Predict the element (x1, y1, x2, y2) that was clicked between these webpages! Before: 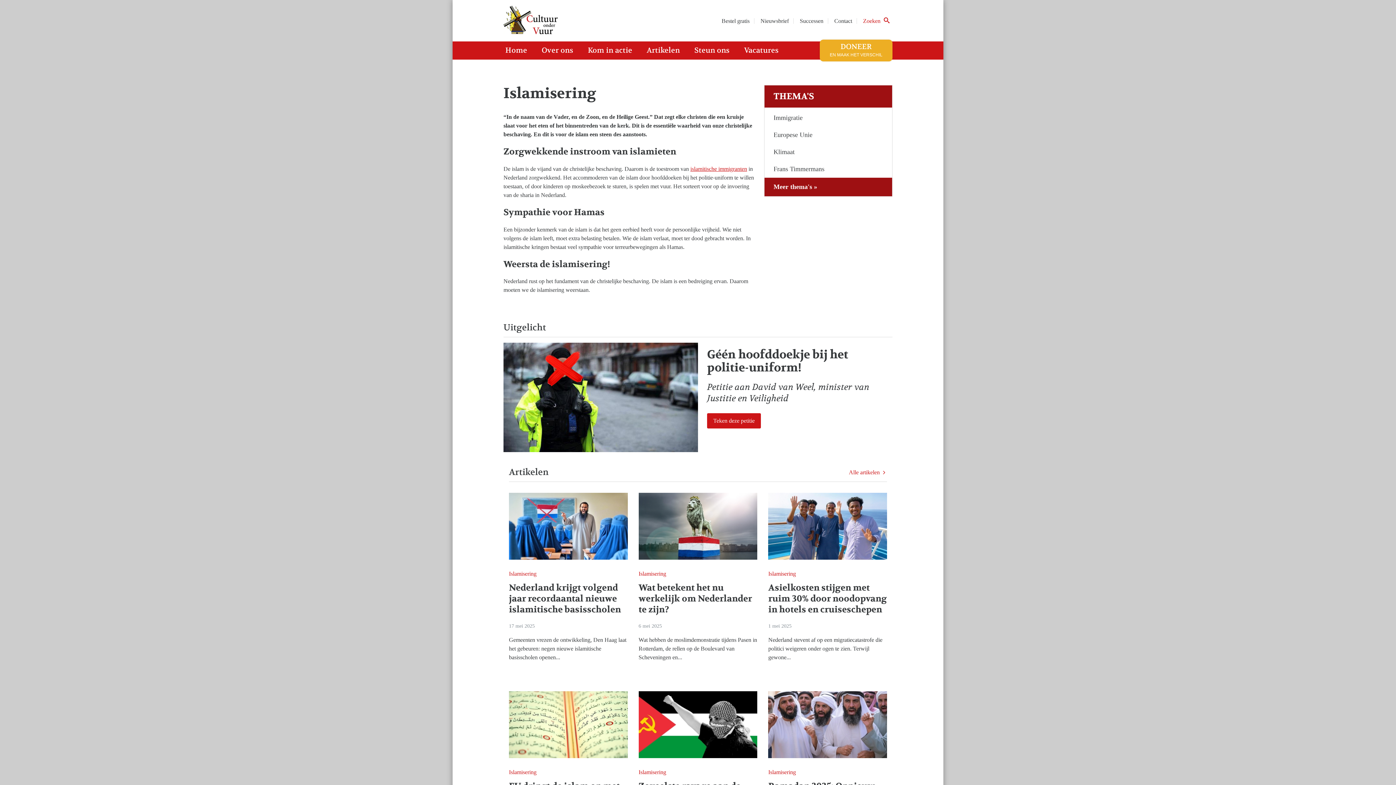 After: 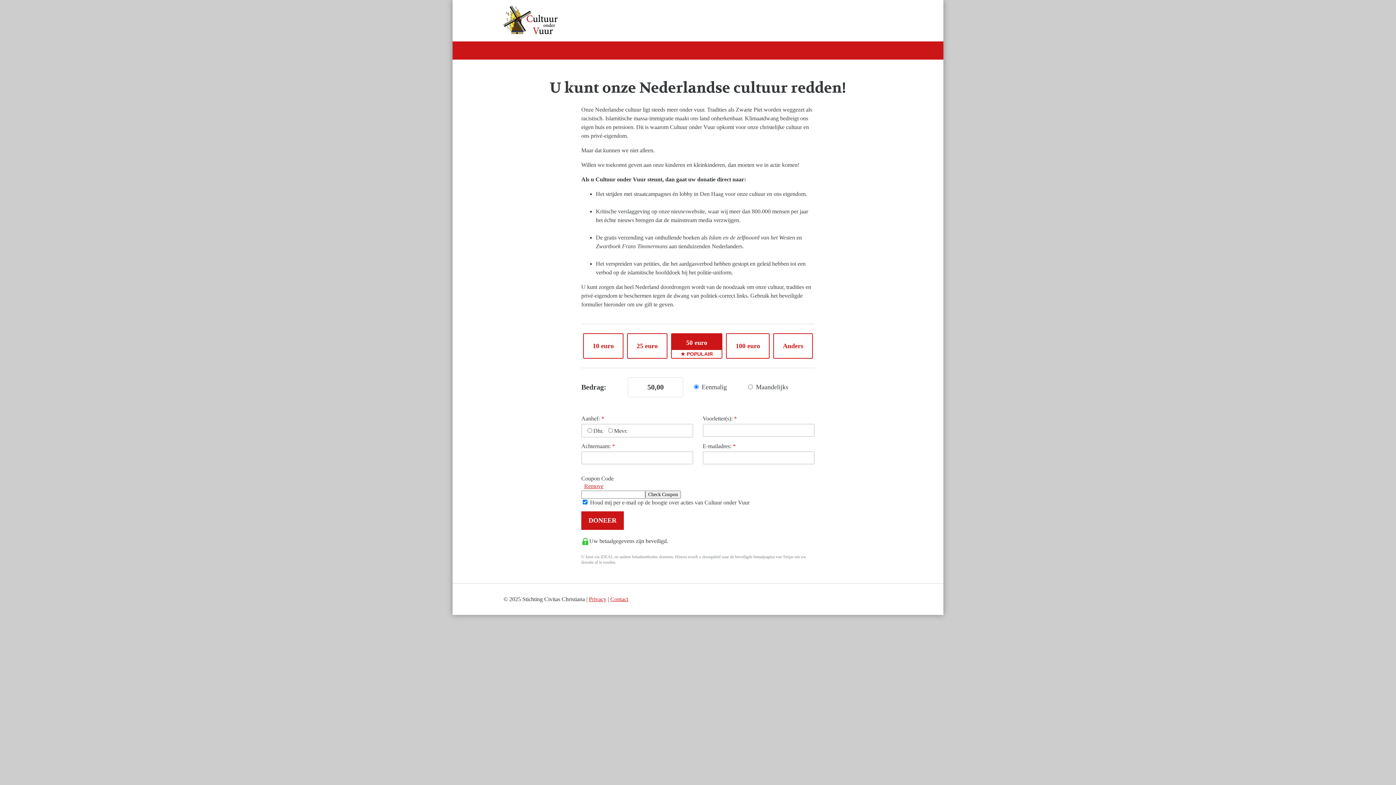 Action: label: DONEER EN MAAK HET VERSCHIL bbox: (820, 39, 892, 61)